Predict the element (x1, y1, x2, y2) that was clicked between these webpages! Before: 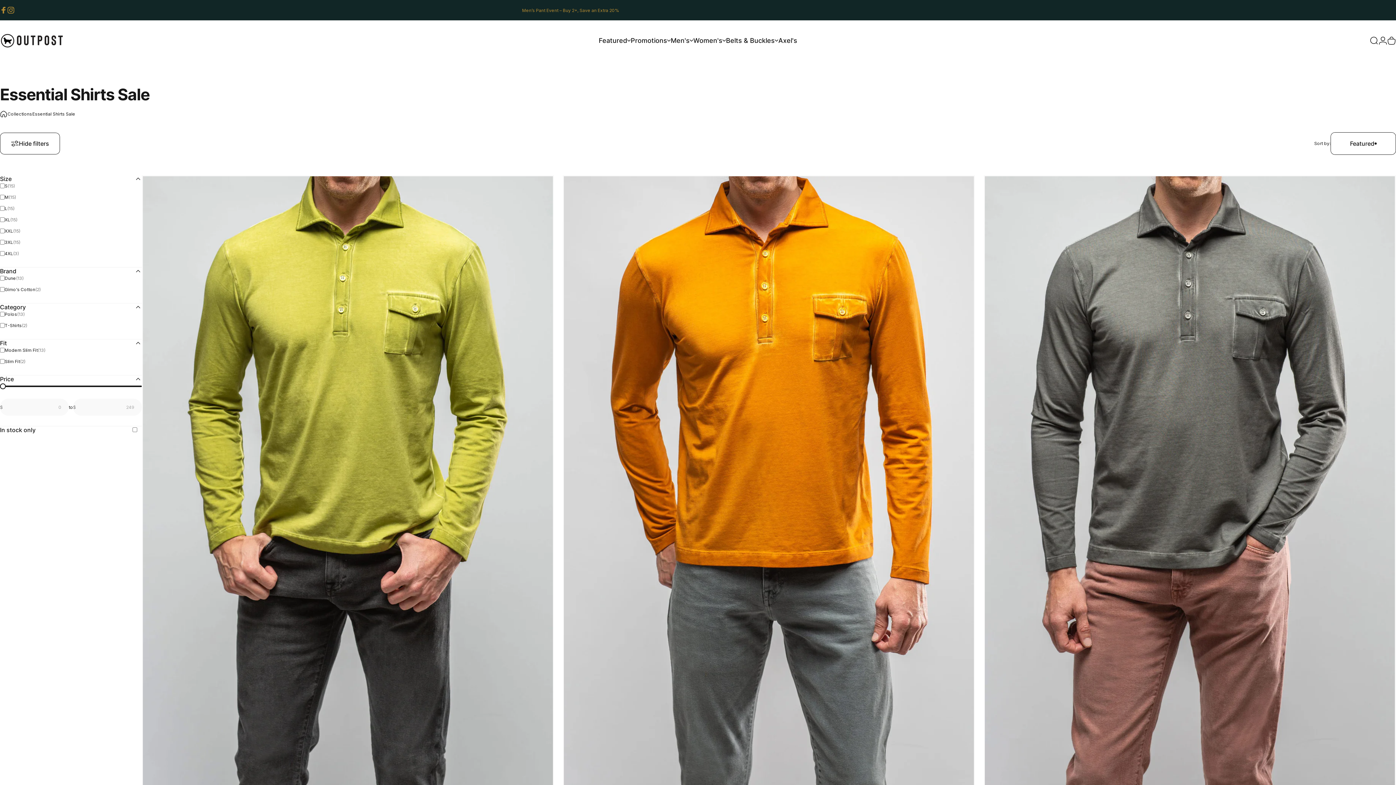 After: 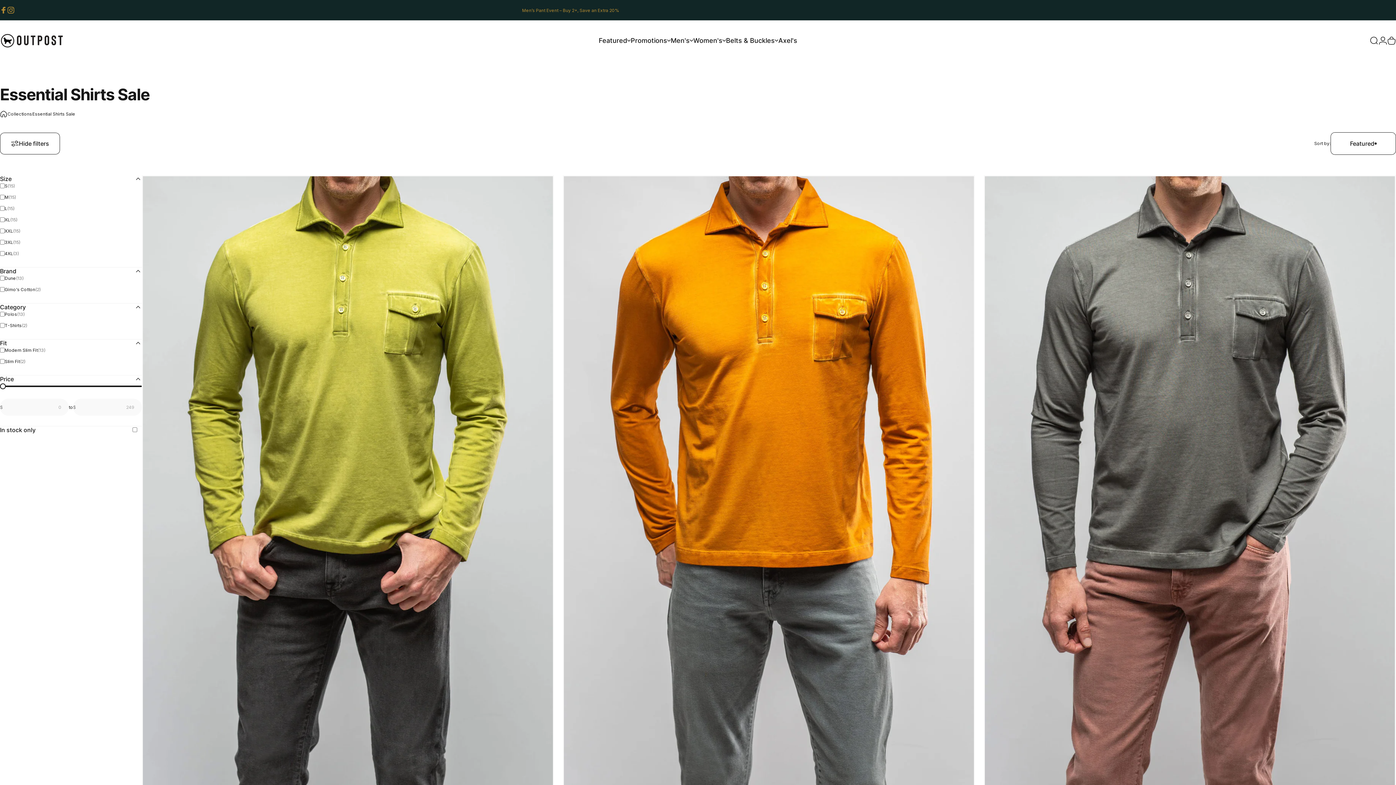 Action: bbox: (7, 6, 14, 13) label: Instagram